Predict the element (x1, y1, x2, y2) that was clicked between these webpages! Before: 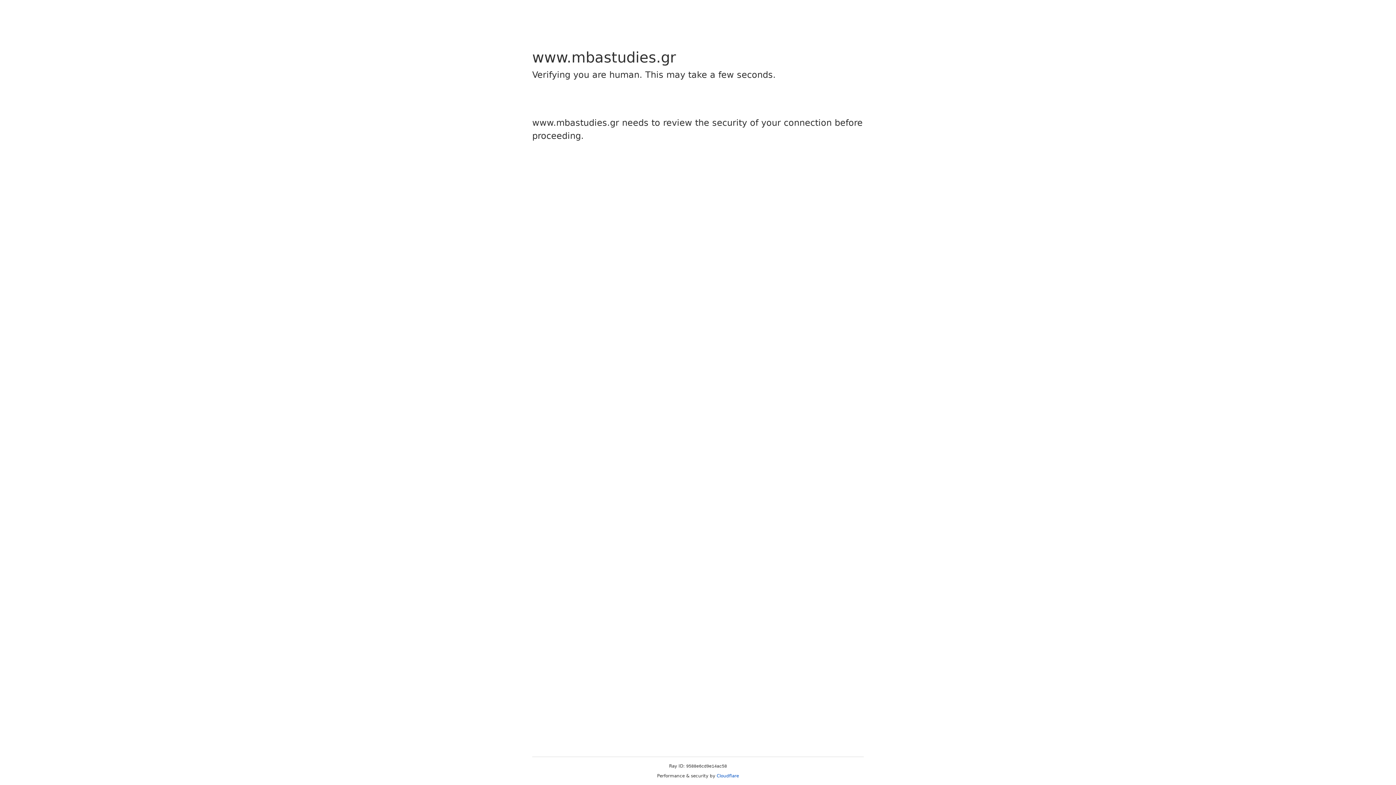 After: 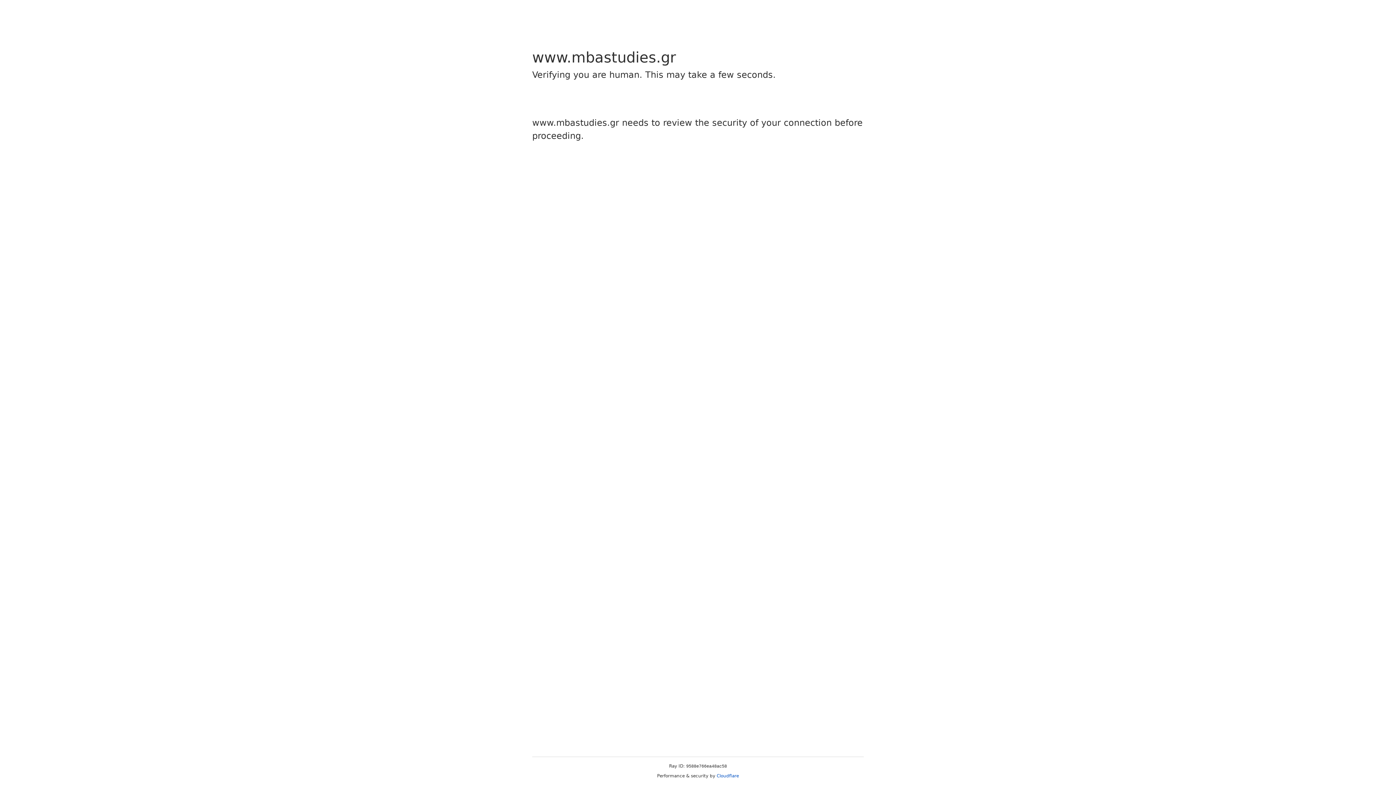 Action: bbox: (716, 773, 739, 778) label: Cloudflare